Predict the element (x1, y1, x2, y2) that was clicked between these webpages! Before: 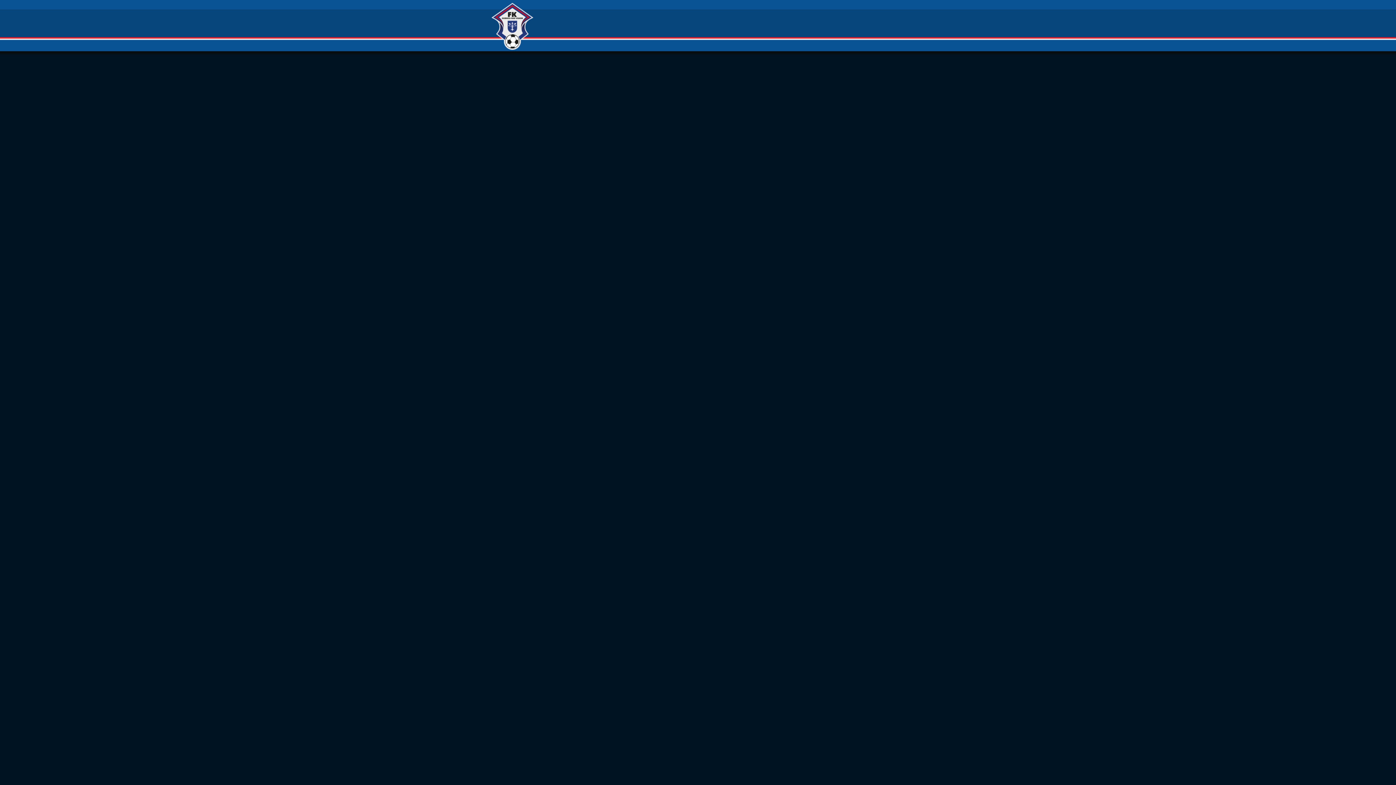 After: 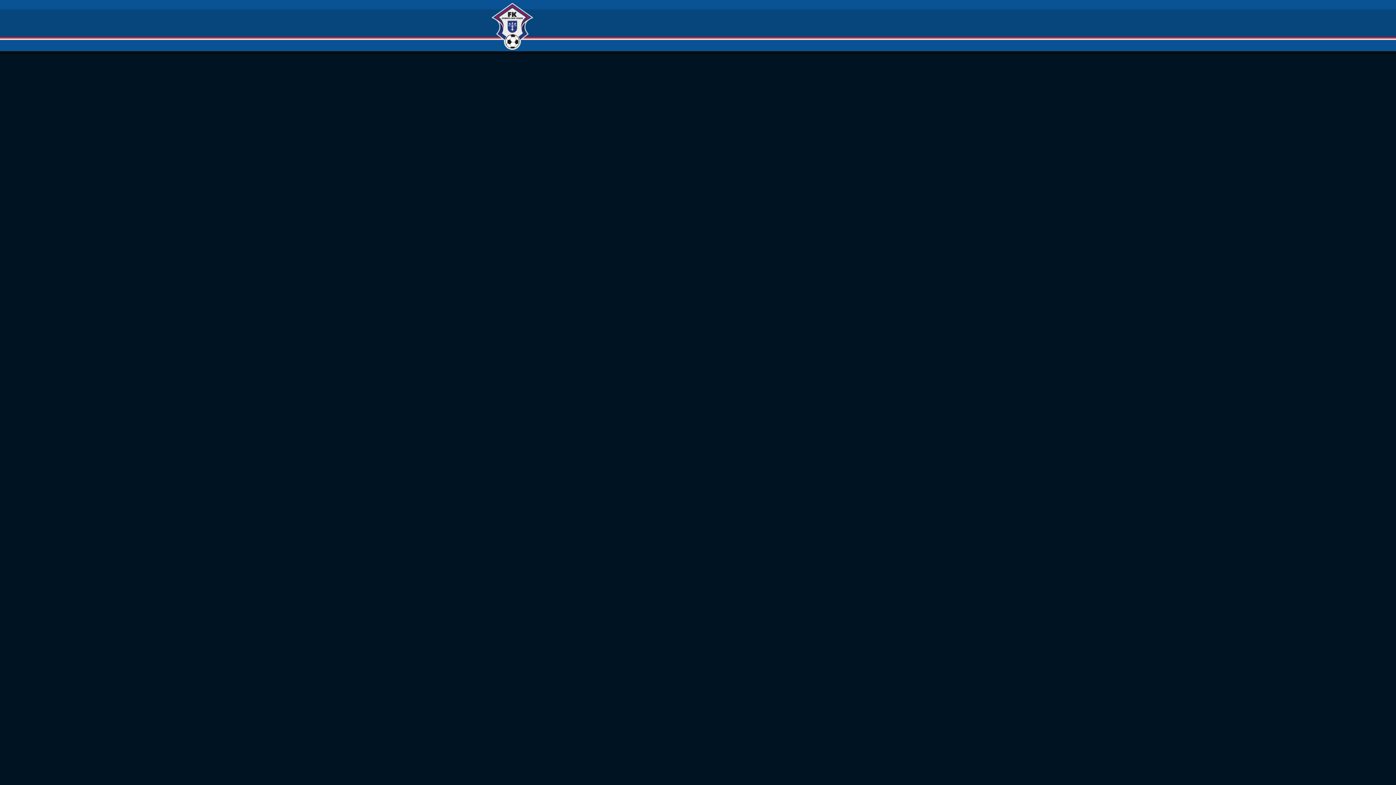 Action: bbox: (490, 2, 538, 49)